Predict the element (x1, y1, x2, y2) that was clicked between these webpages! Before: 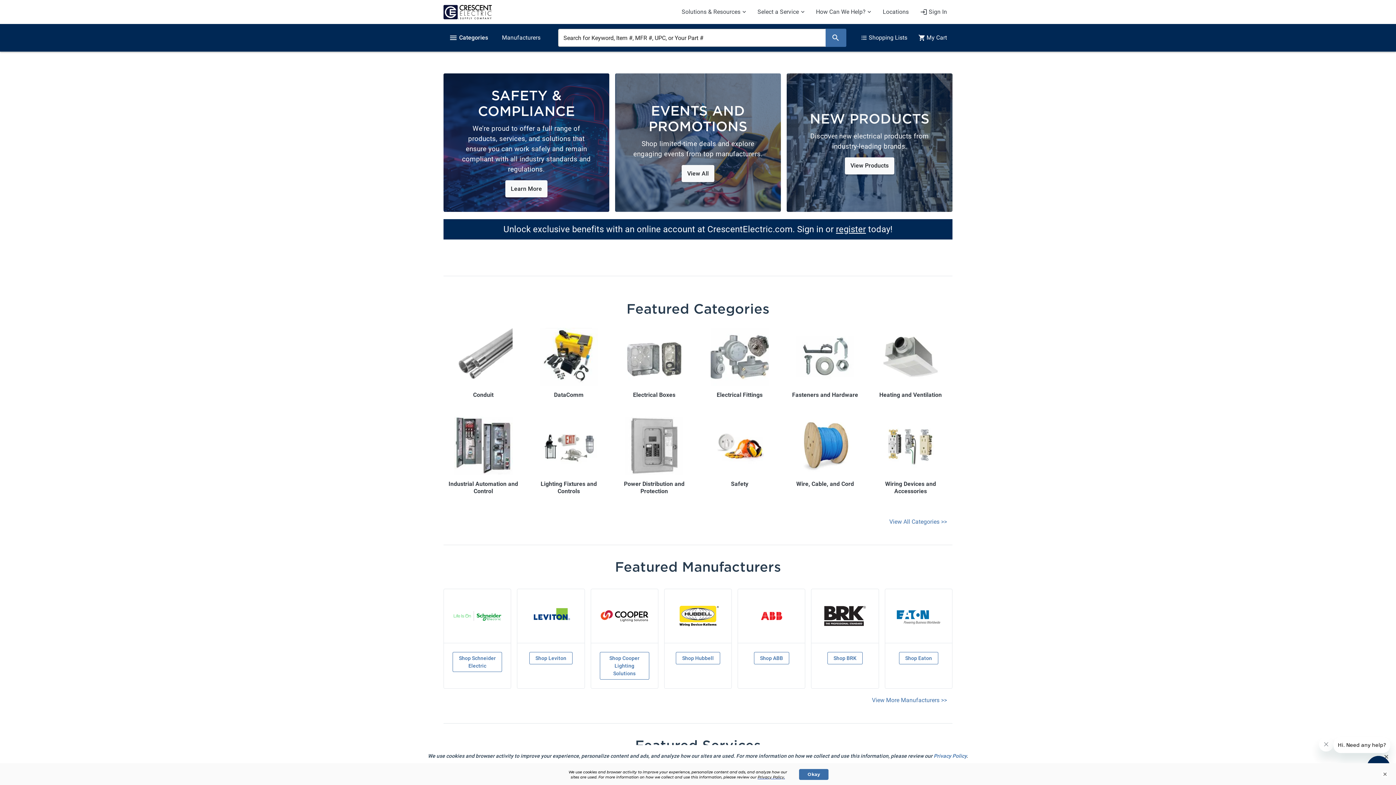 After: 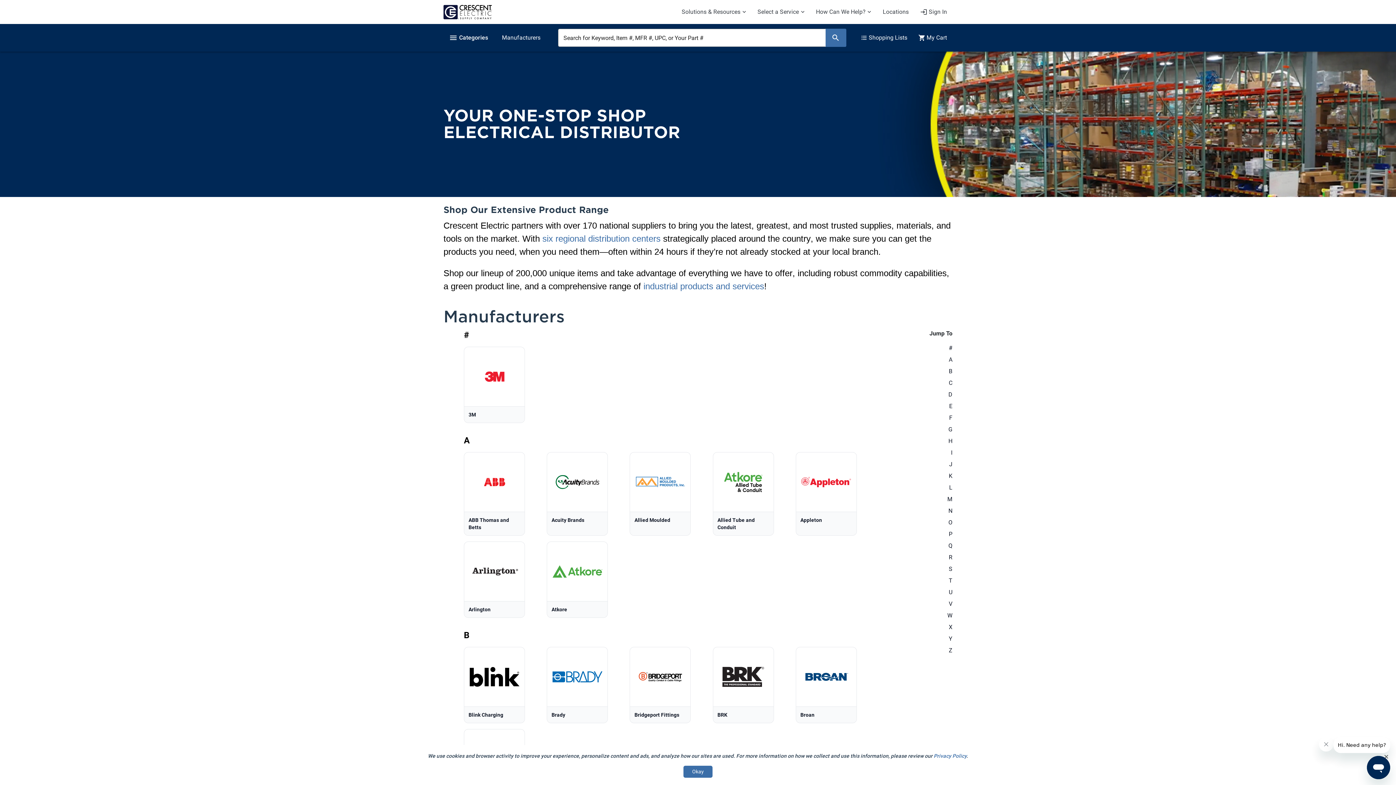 Action: label: Manufacturers bbox: (496, 28, 546, 46)